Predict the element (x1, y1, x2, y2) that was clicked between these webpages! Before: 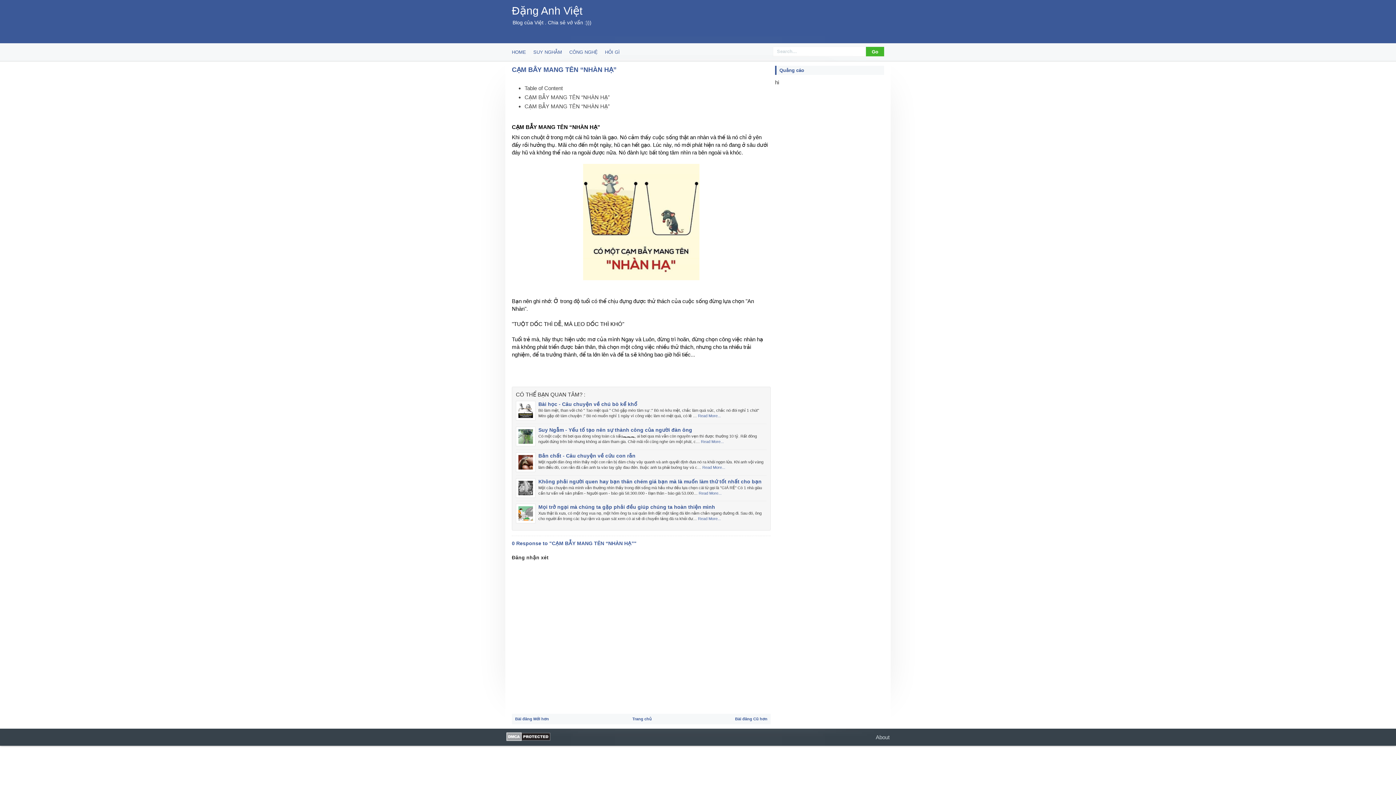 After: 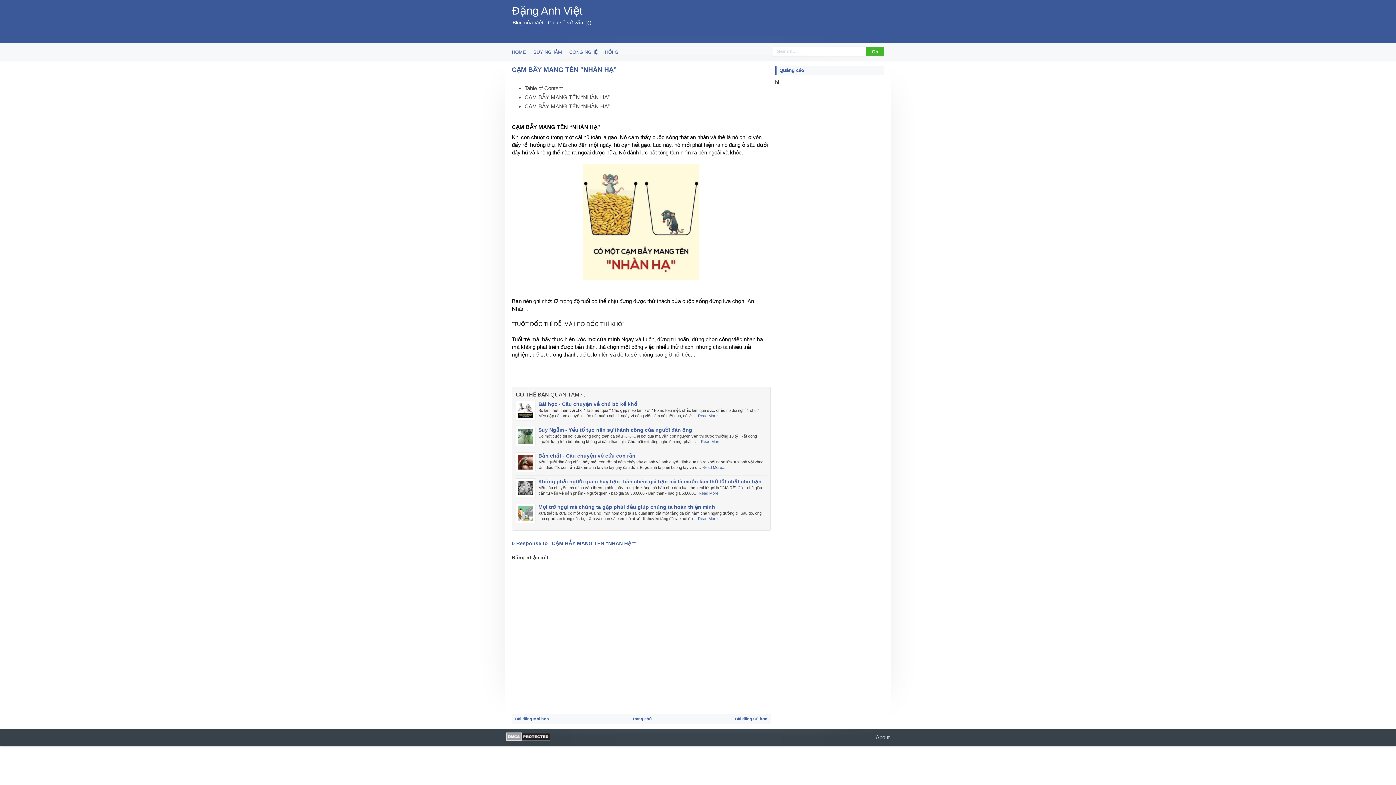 Action: label: CẠM BẪY MANG TÊN “NHÀN HẠ” bbox: (524, 103, 609, 109)